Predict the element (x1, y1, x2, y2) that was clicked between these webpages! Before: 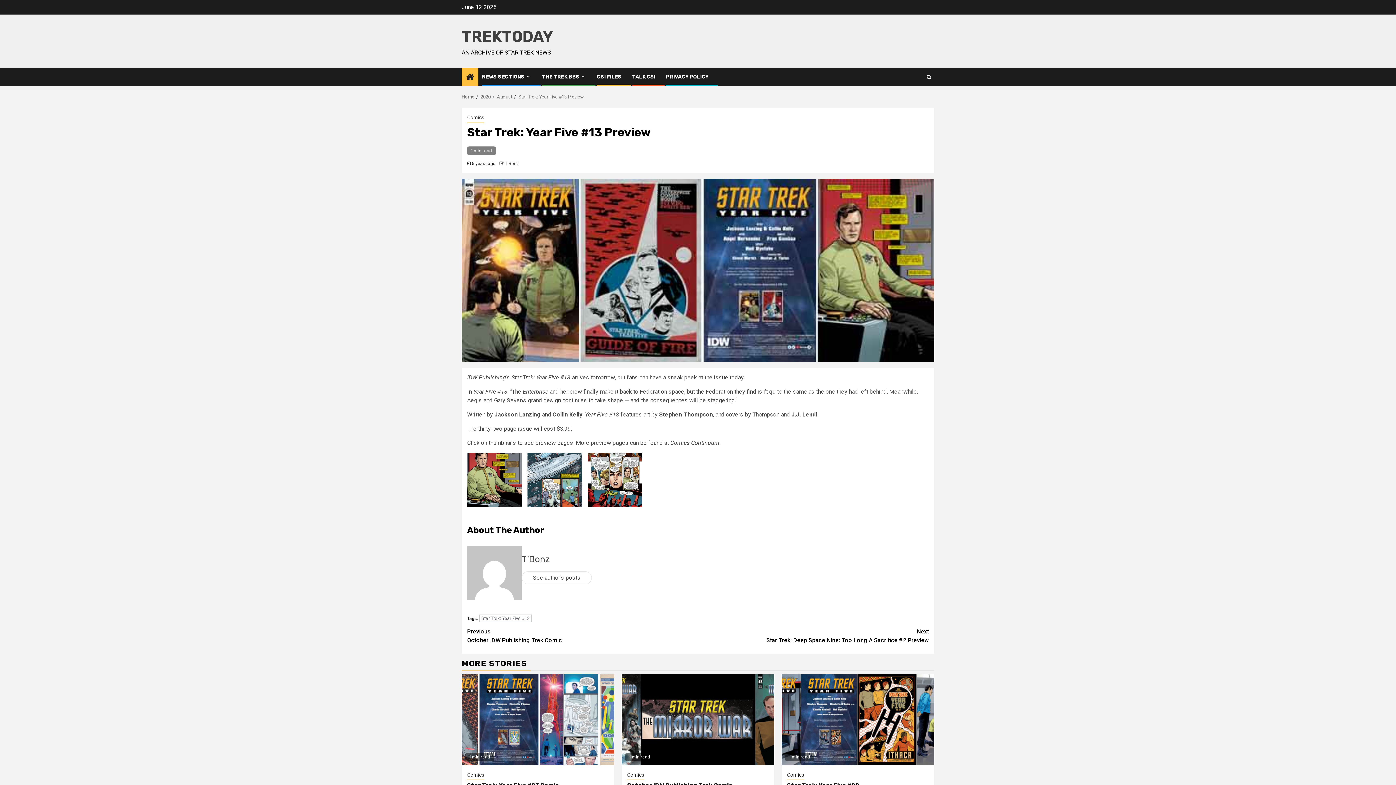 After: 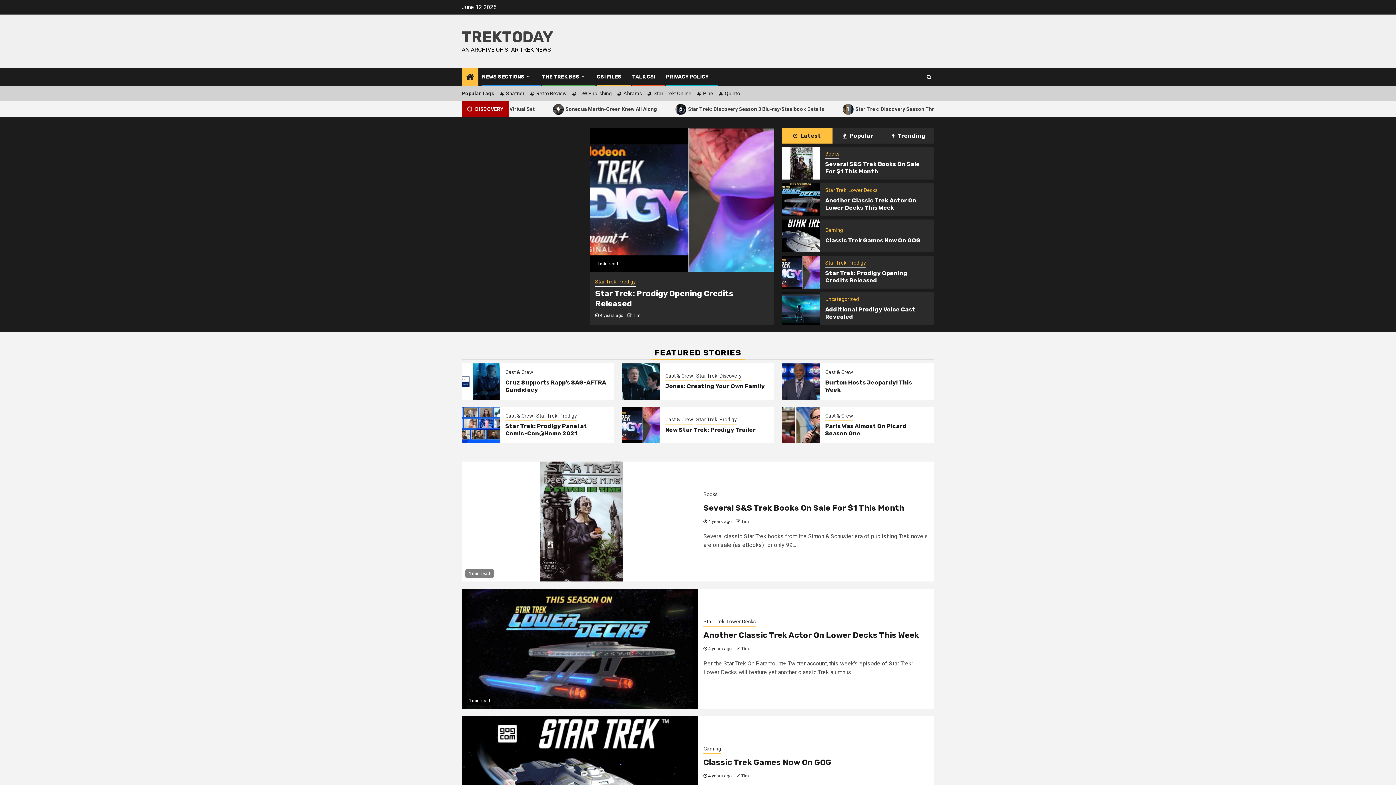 Action: label: Home bbox: (461, 94, 474, 99)